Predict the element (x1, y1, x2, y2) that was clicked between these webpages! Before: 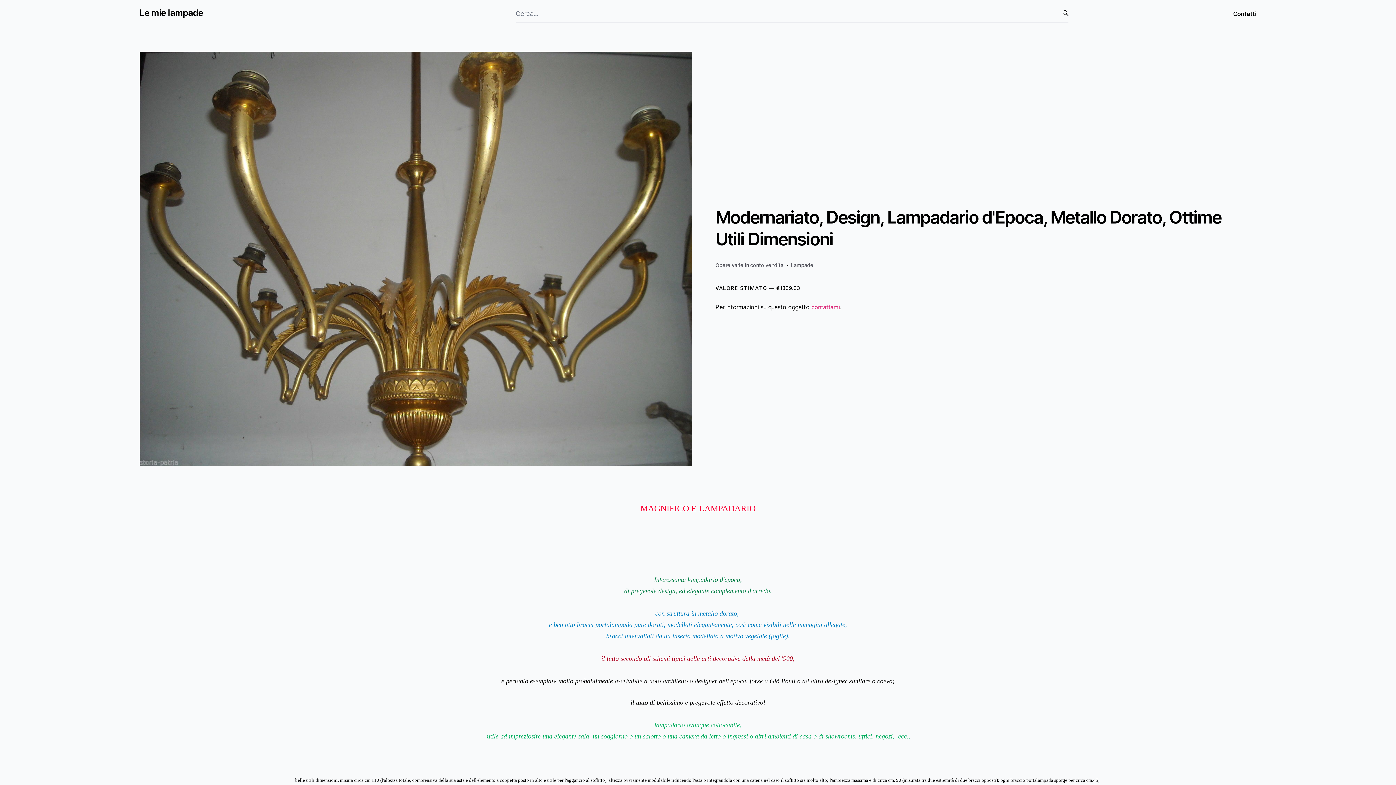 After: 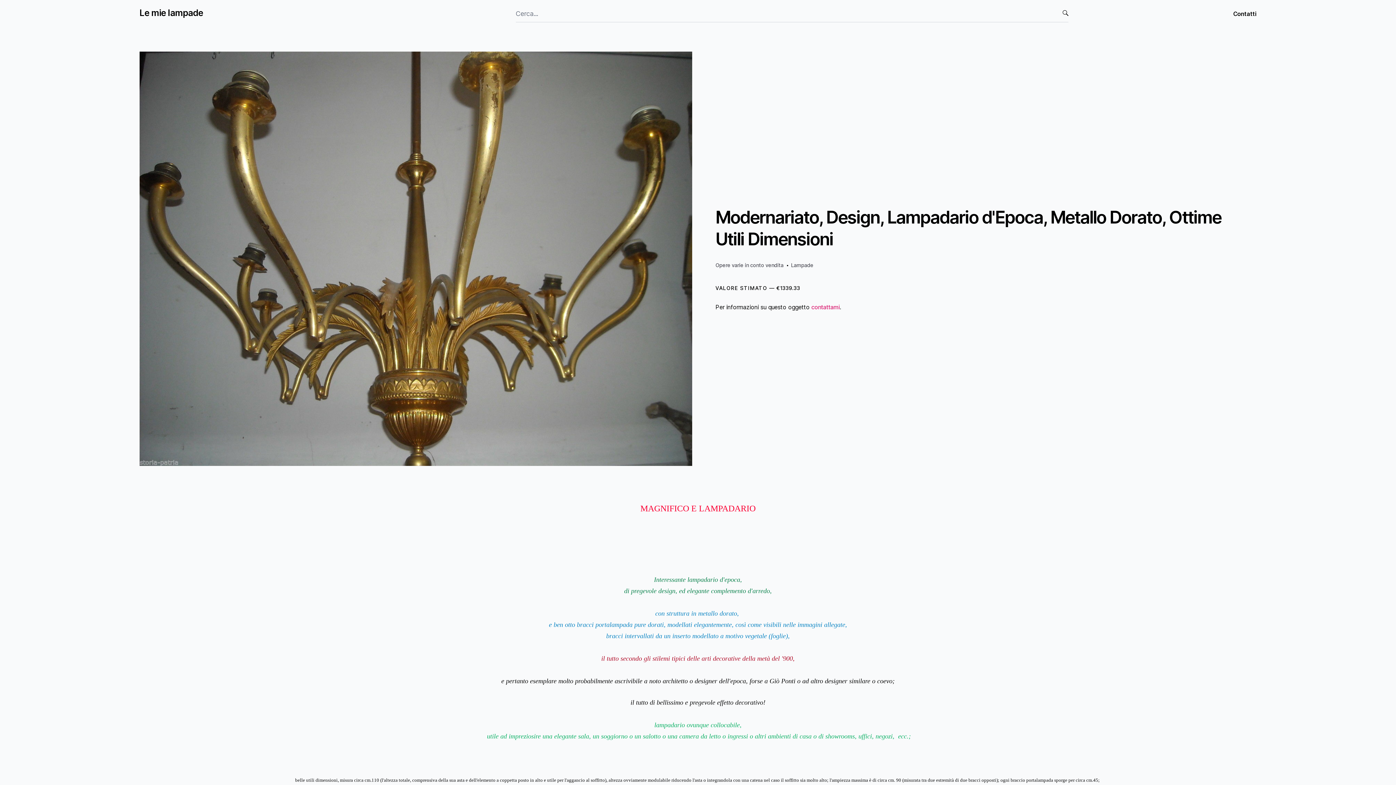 Action: label: contattami bbox: (811, 303, 840, 310)